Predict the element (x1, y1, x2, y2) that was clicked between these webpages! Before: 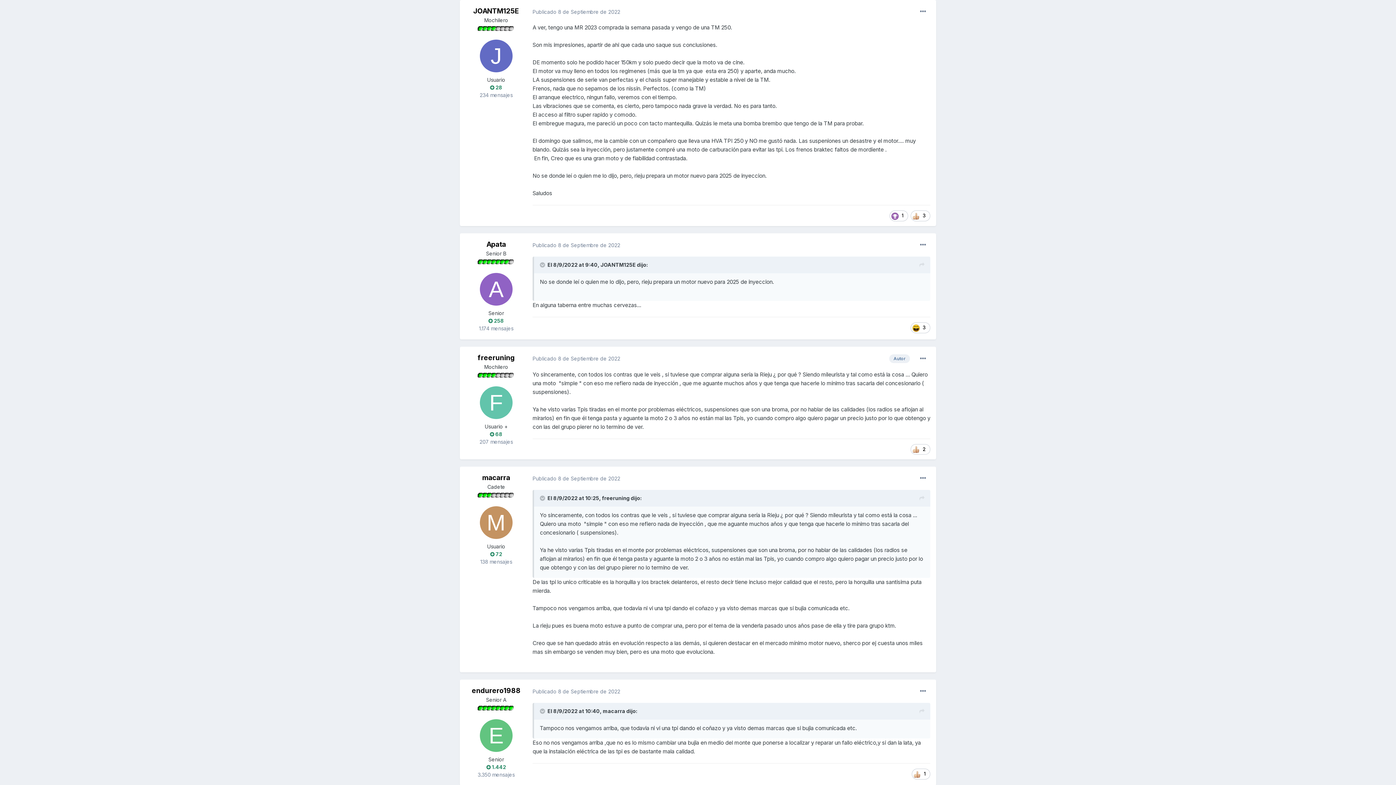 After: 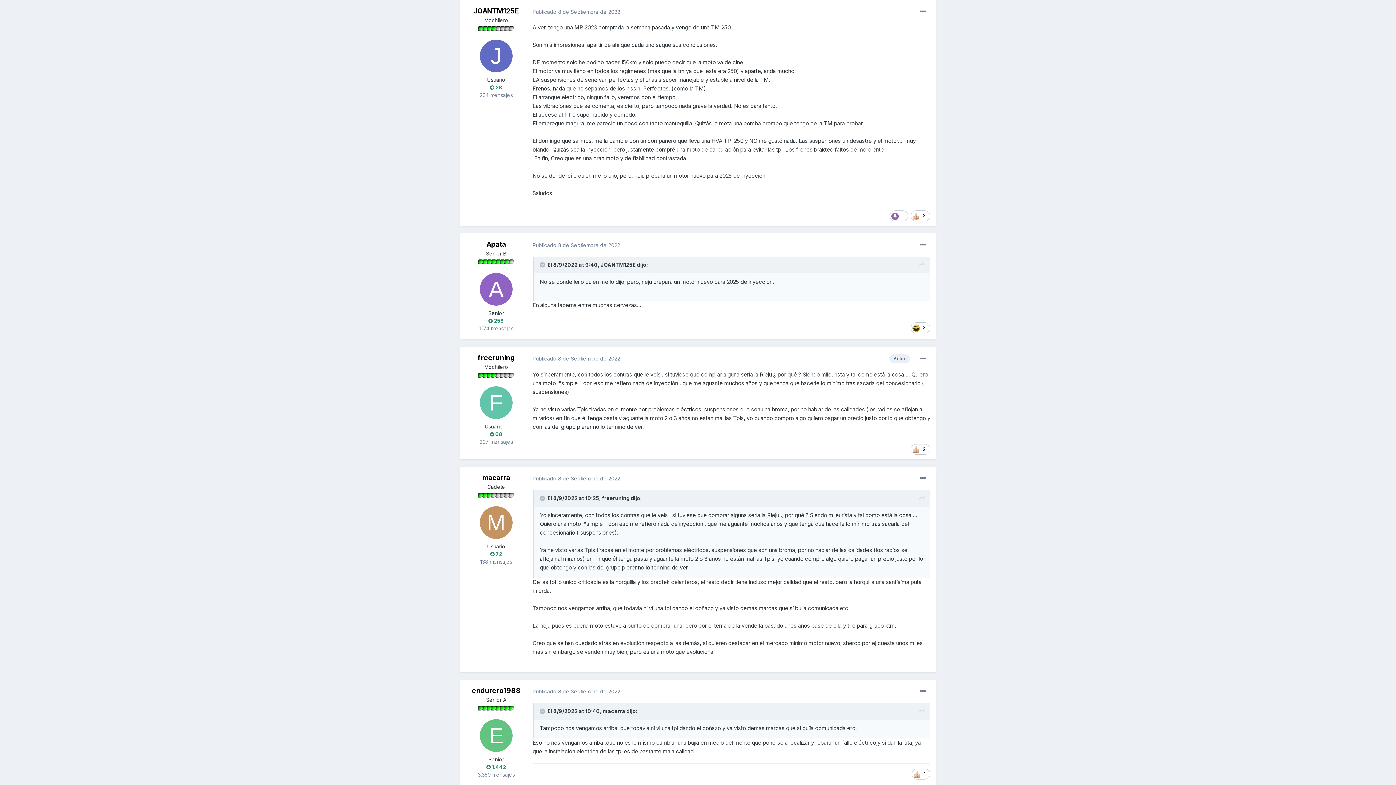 Action: bbox: (919, 261, 924, 269)